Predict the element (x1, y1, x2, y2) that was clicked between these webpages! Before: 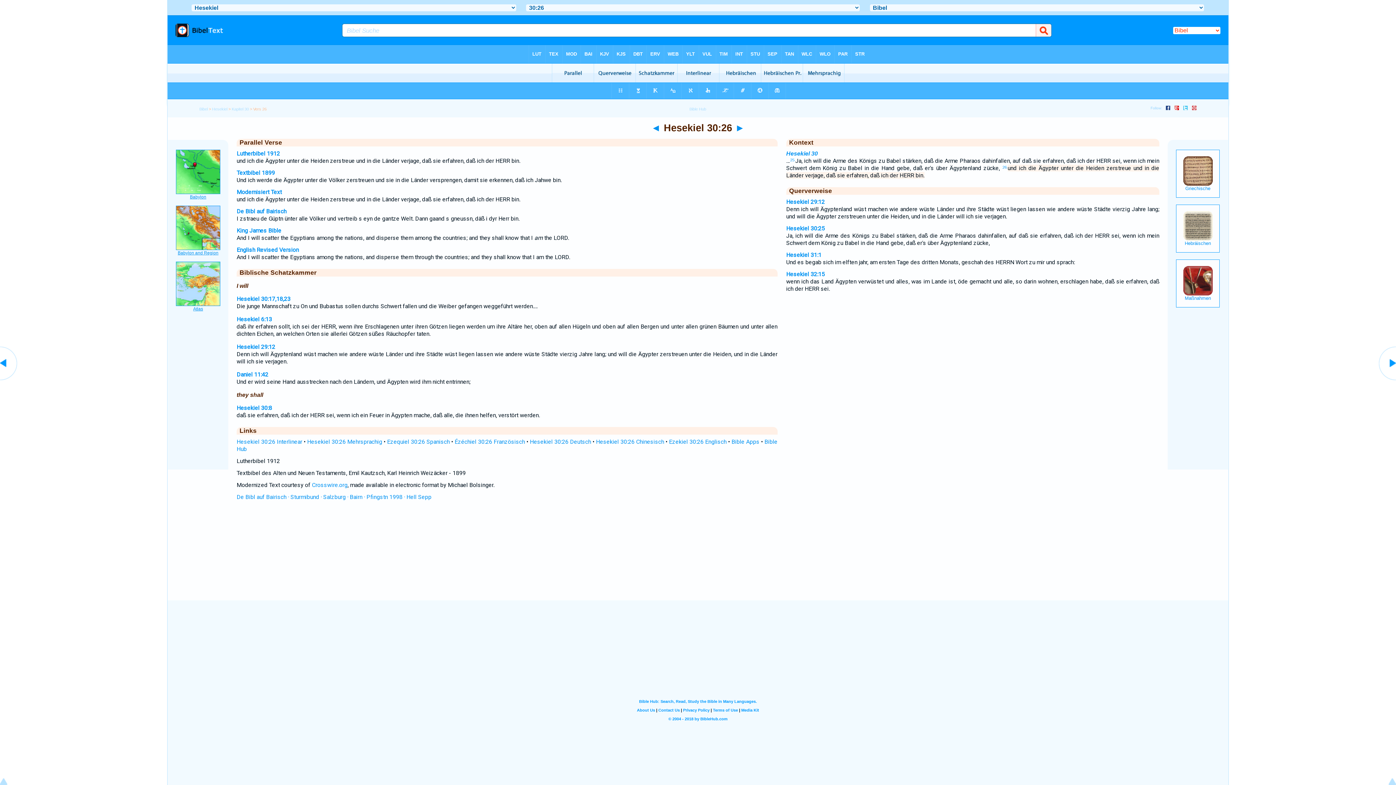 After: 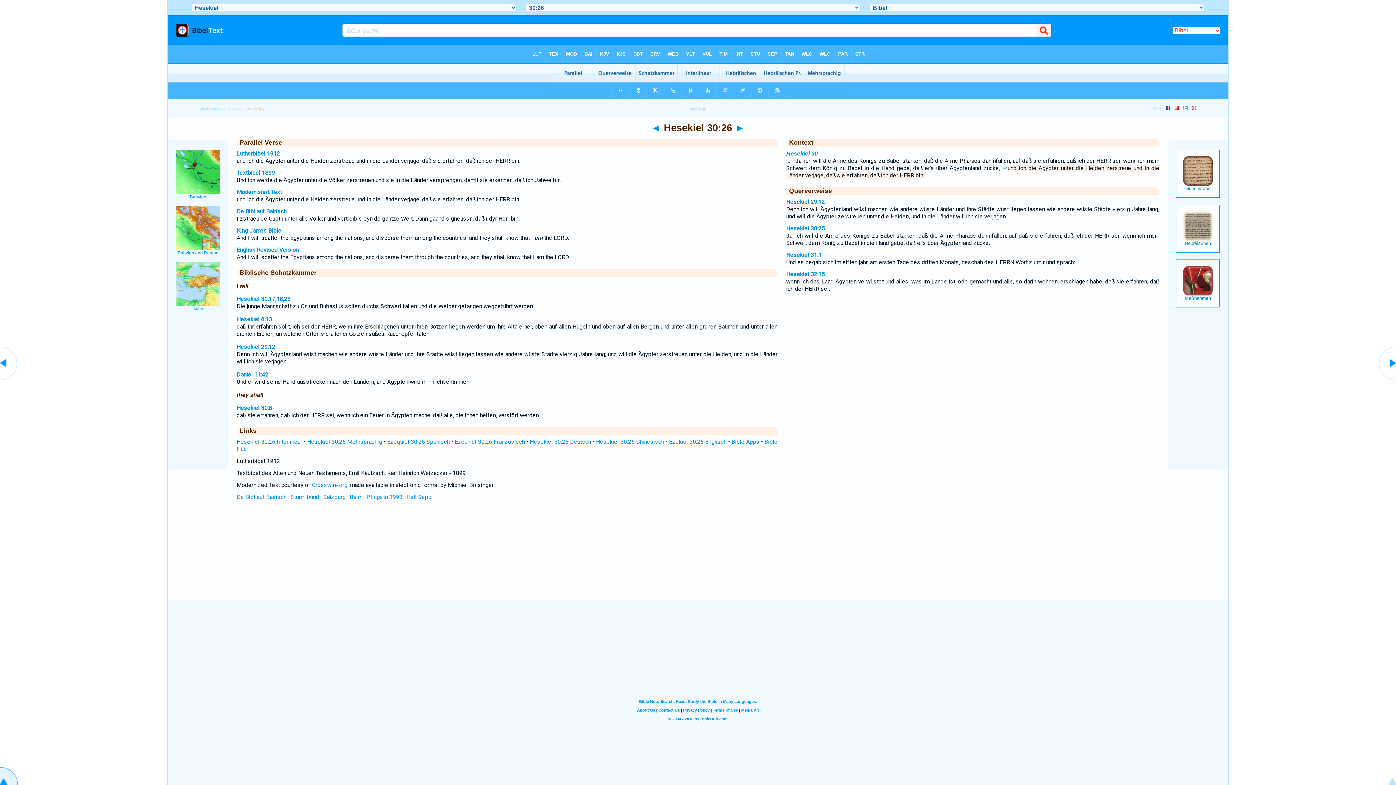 Action: bbox: (0, 780, 18, 786)